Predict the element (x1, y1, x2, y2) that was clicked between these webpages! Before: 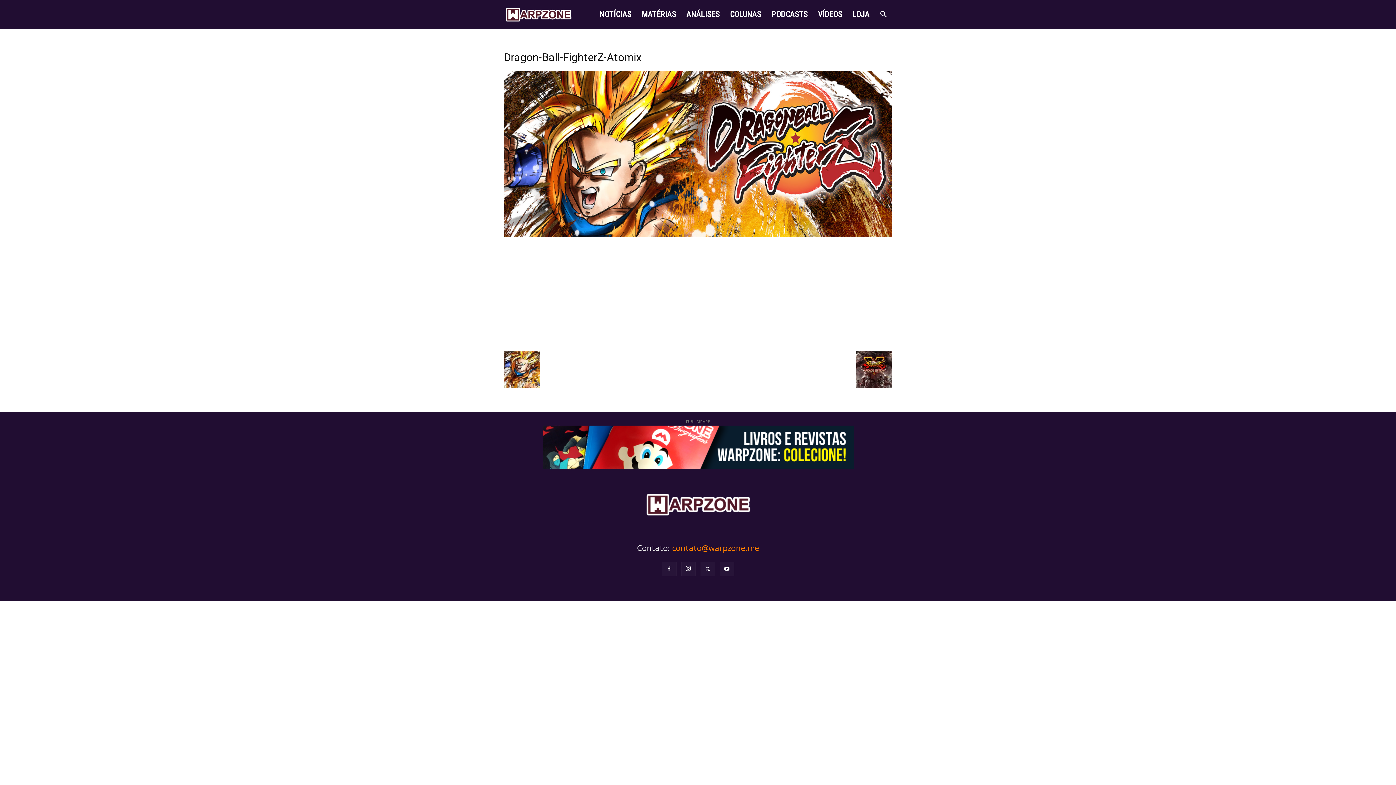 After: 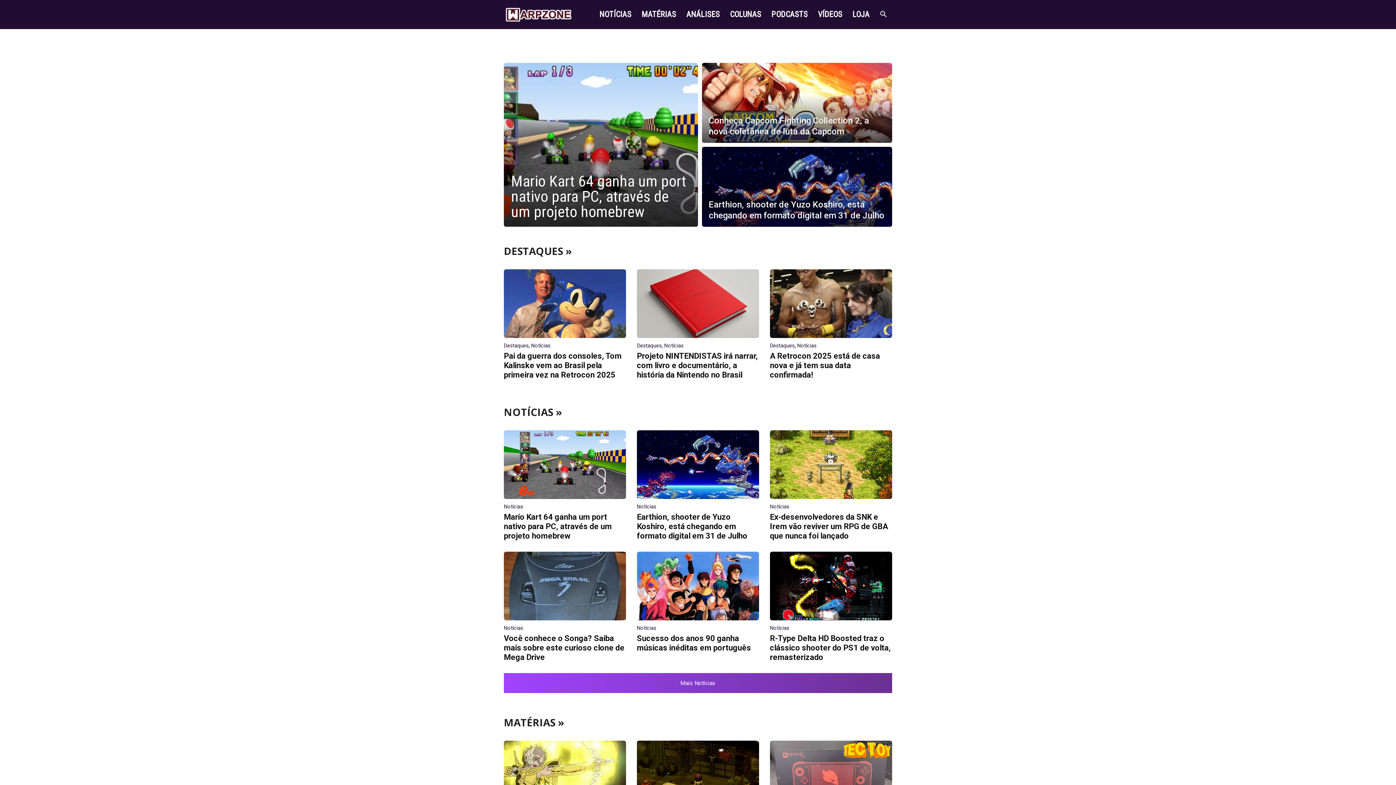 Action: label: WarpZone bbox: (504, 10, 572, 17)